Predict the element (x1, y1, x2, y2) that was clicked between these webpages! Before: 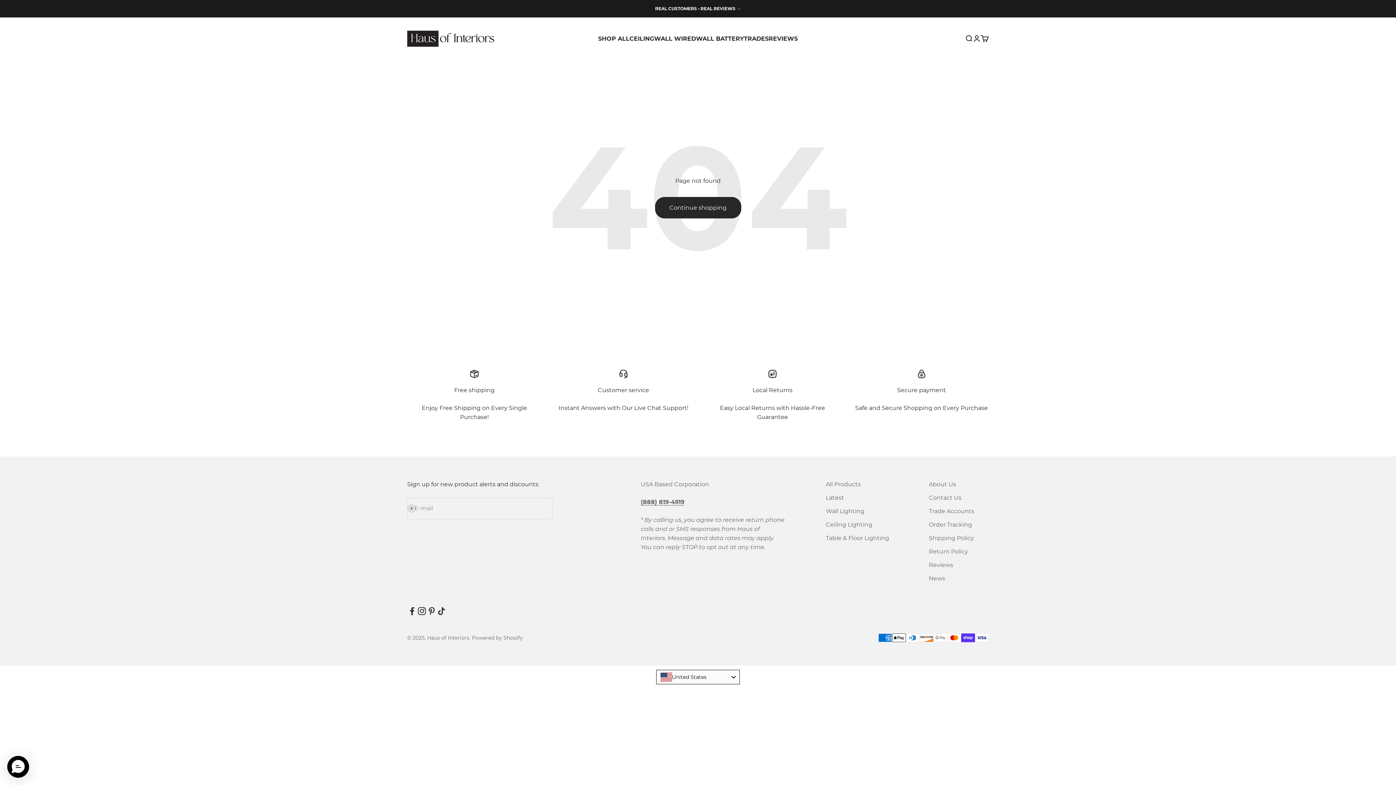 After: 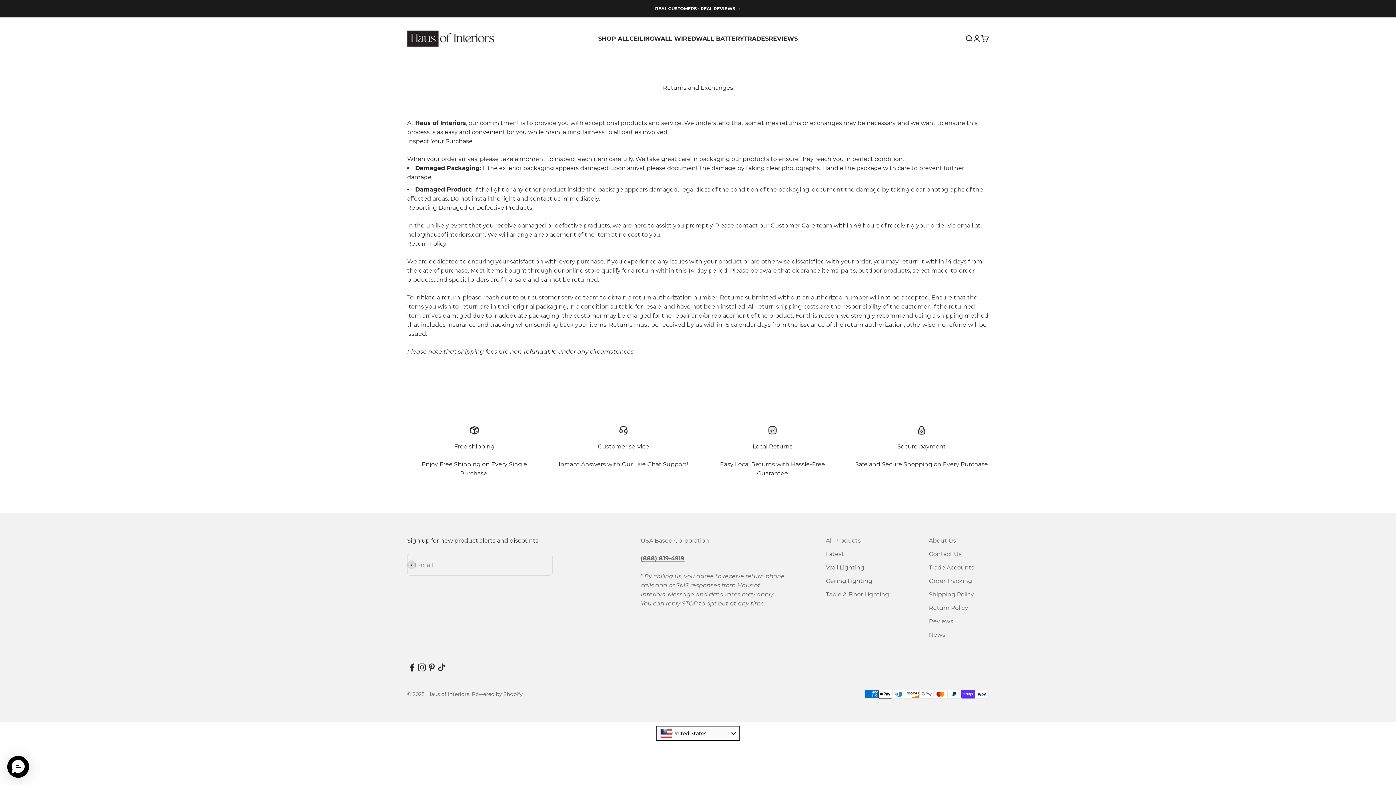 Action: bbox: (929, 547, 968, 556) label: Return Policy